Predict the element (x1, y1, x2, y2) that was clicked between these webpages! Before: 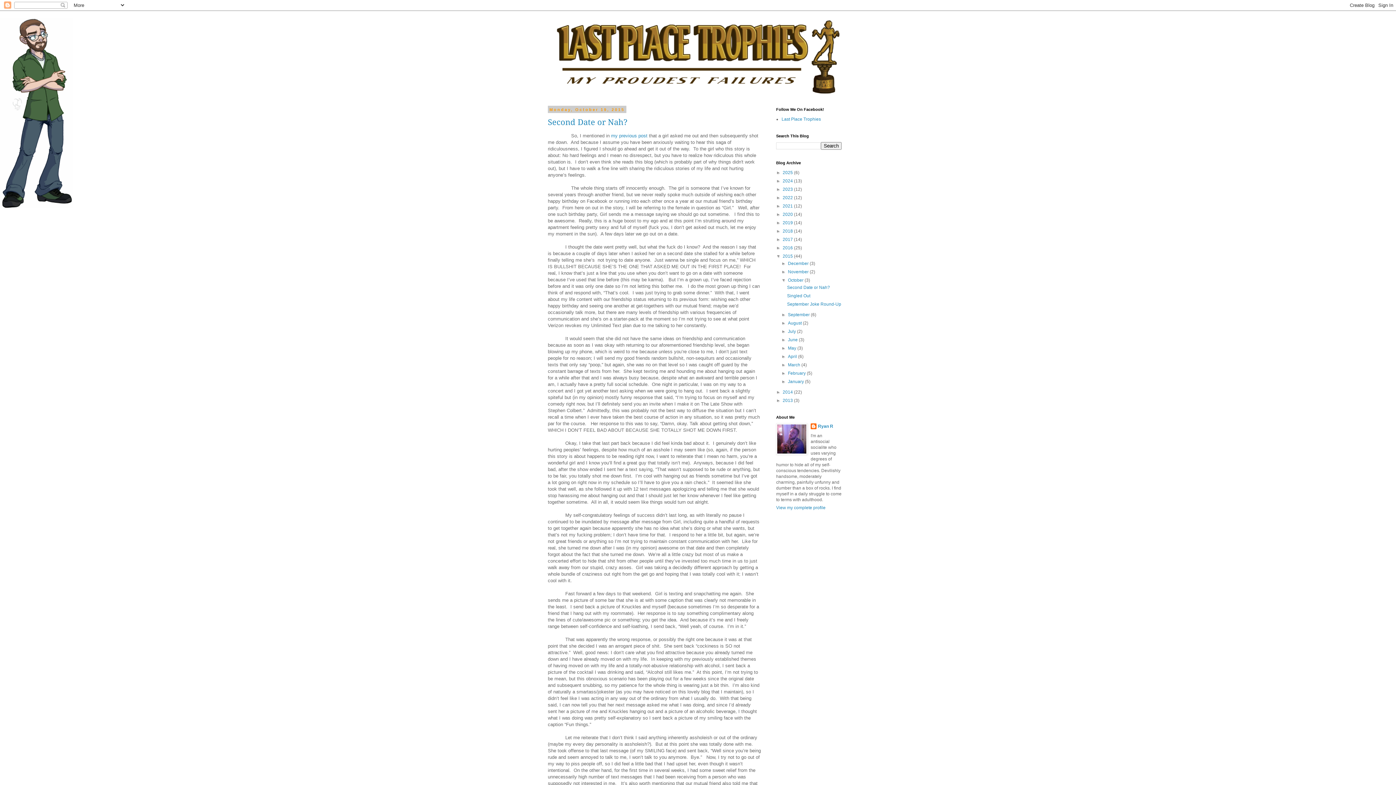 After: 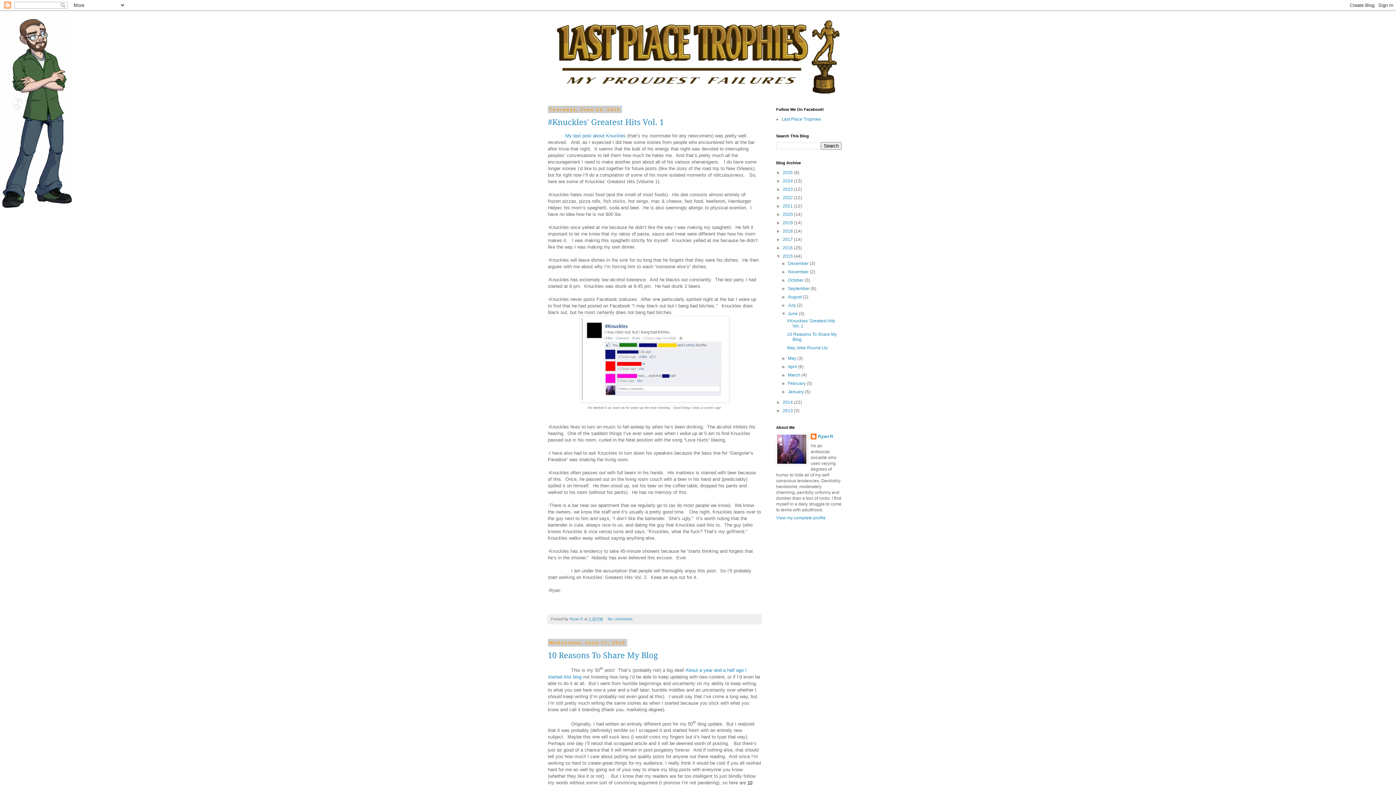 Action: label: June  bbox: (788, 337, 799, 342)